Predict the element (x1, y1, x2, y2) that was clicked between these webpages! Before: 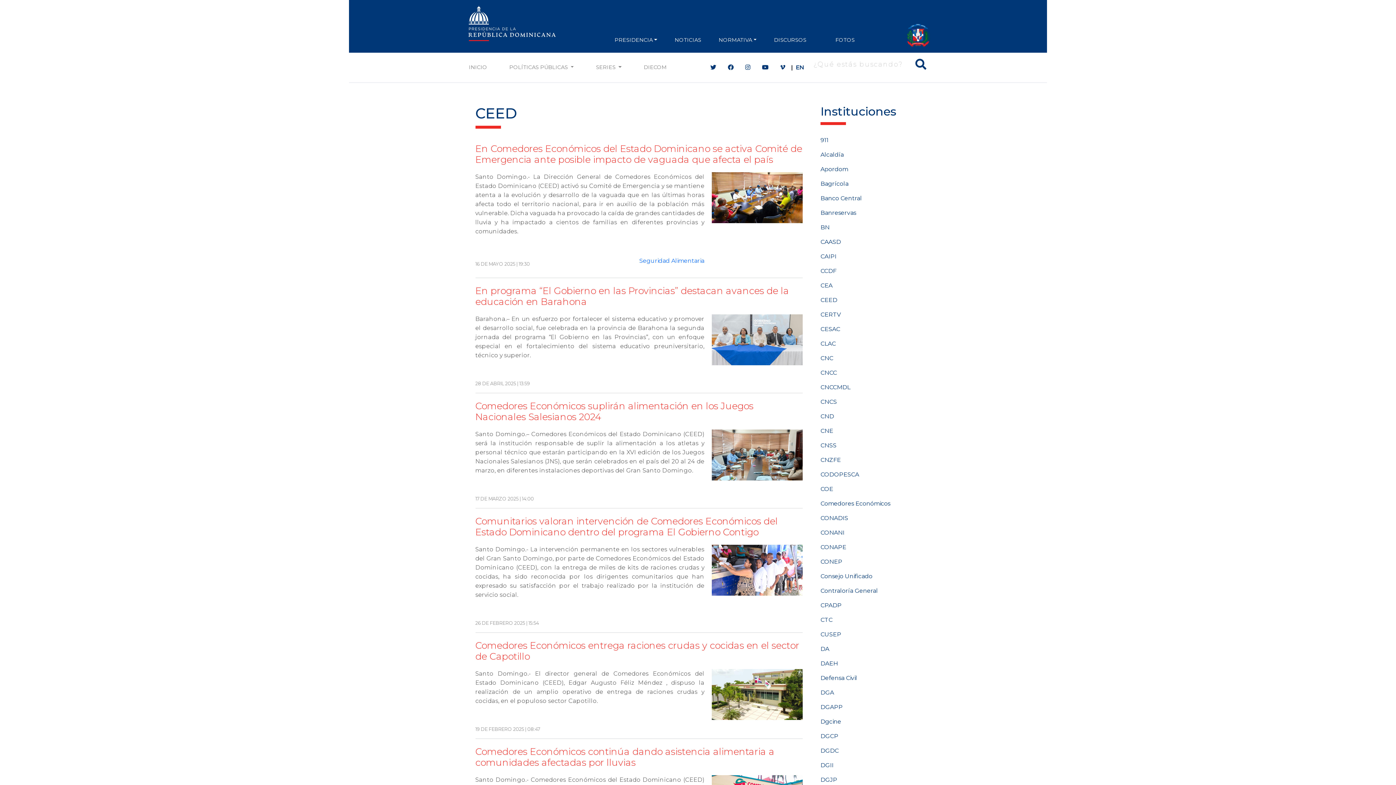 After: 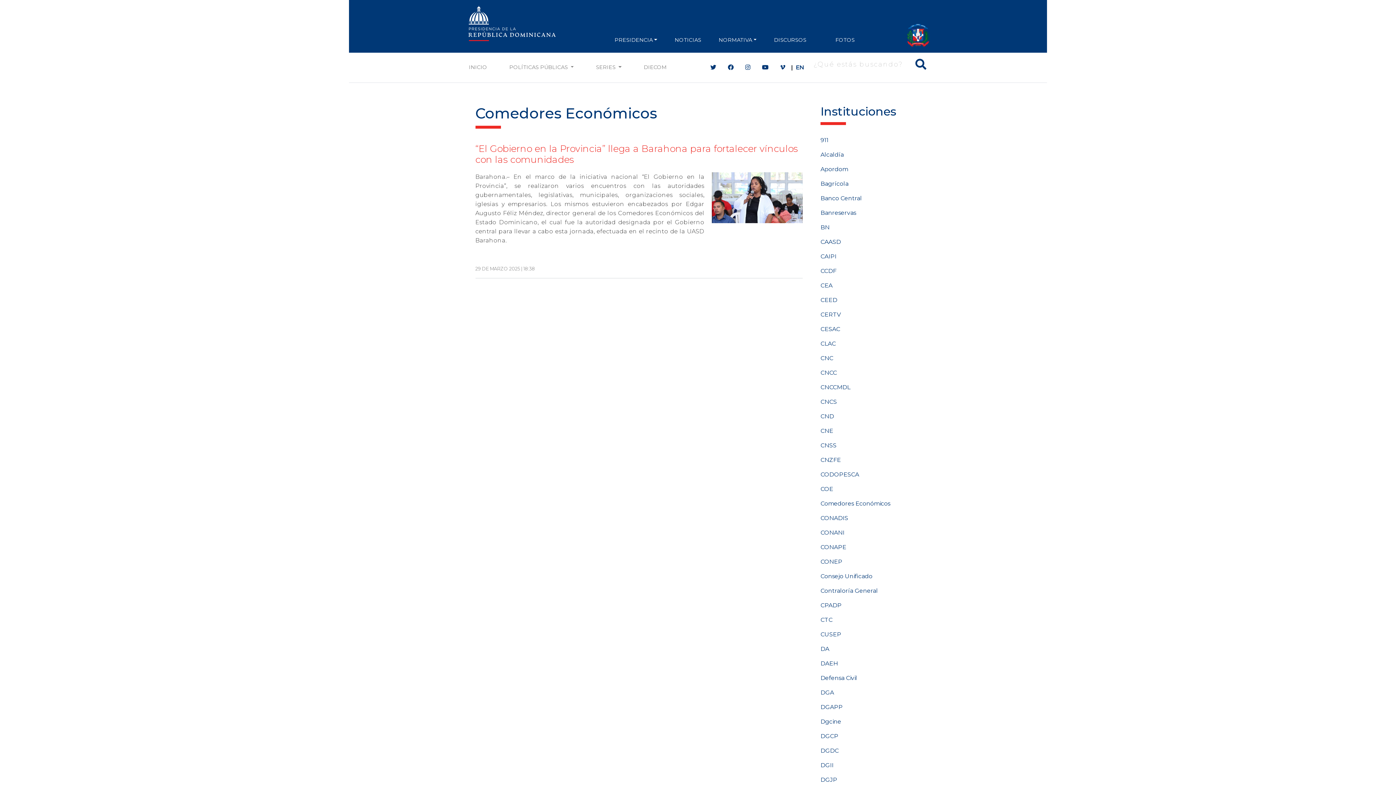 Action: label: Comedores Económicos bbox: (820, 500, 890, 507)